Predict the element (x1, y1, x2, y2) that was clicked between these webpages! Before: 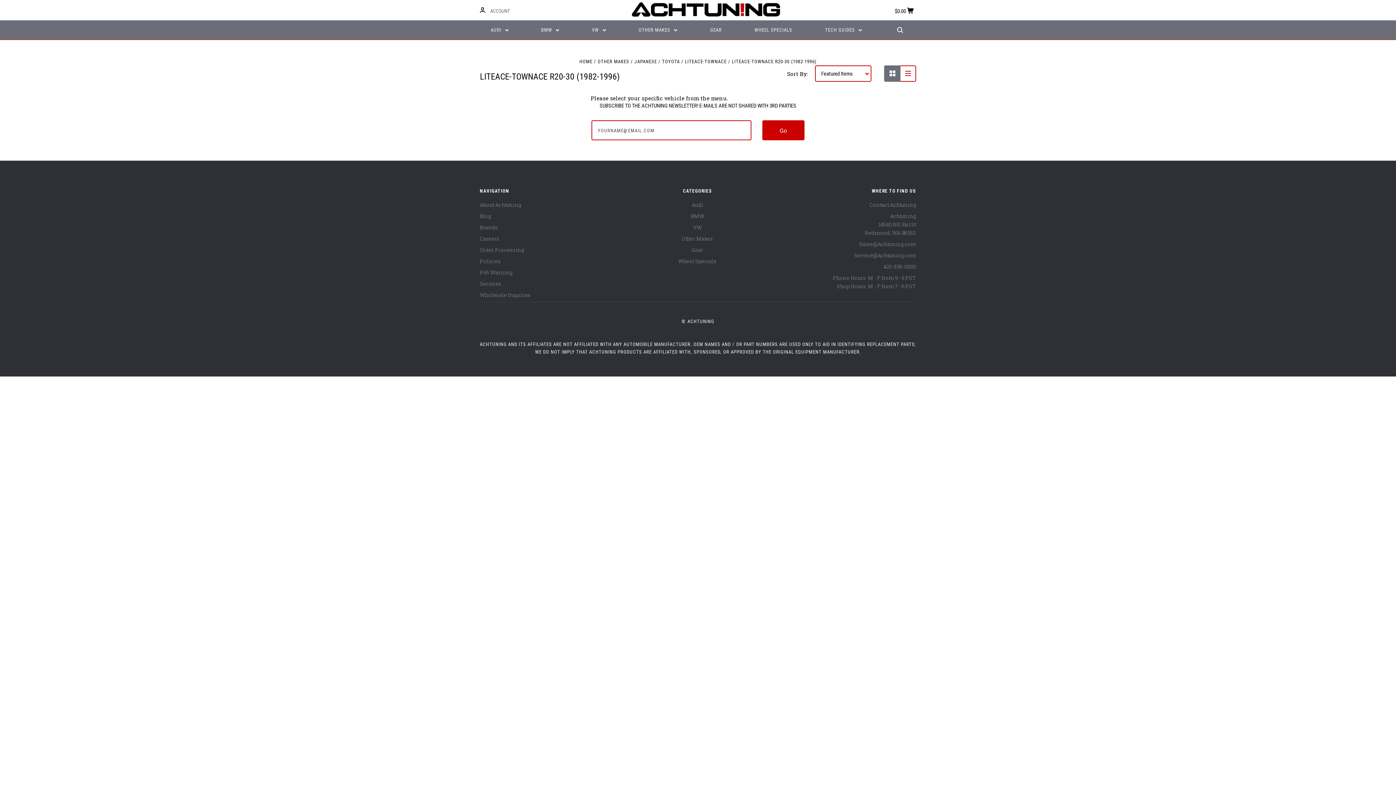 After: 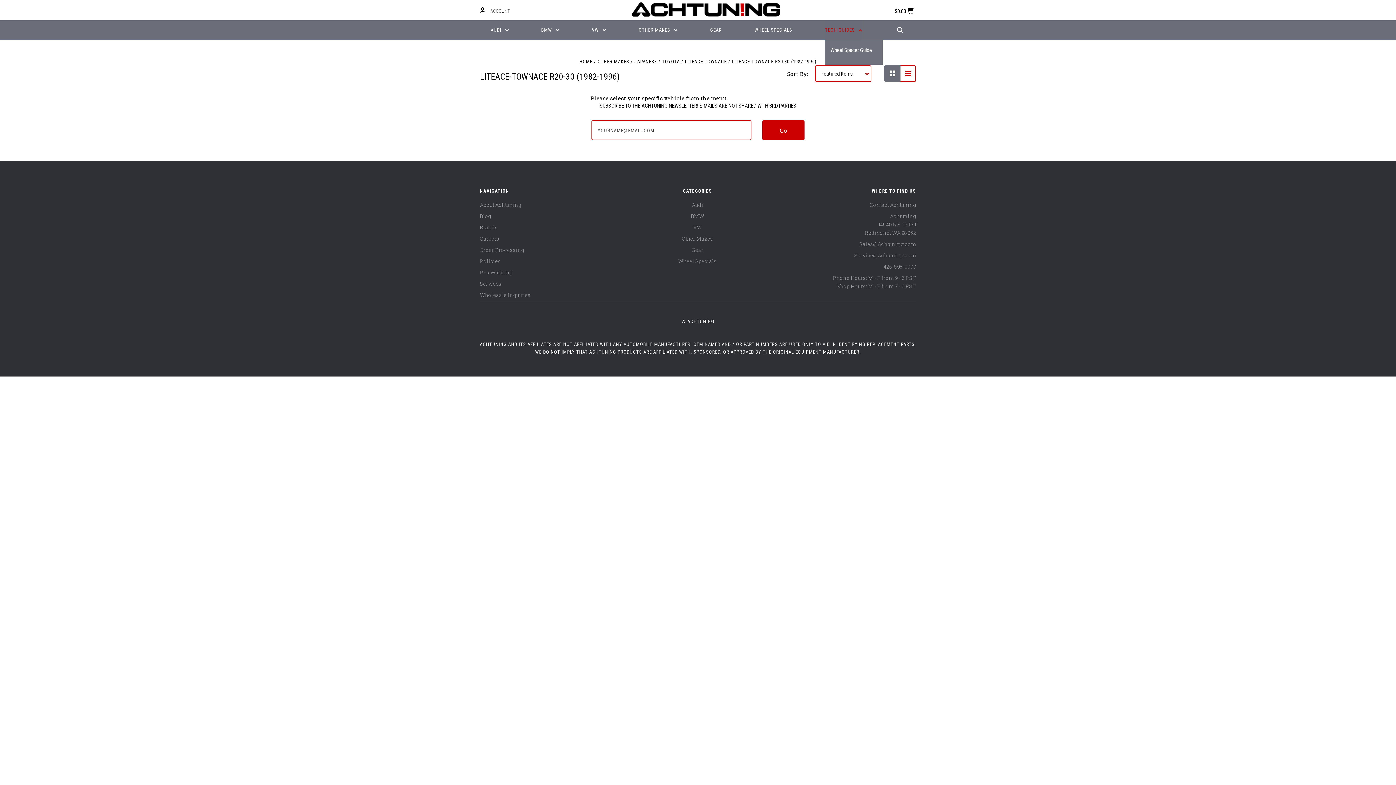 Action: bbox: (825, 20, 862, 39) label: TECH GUIDES 